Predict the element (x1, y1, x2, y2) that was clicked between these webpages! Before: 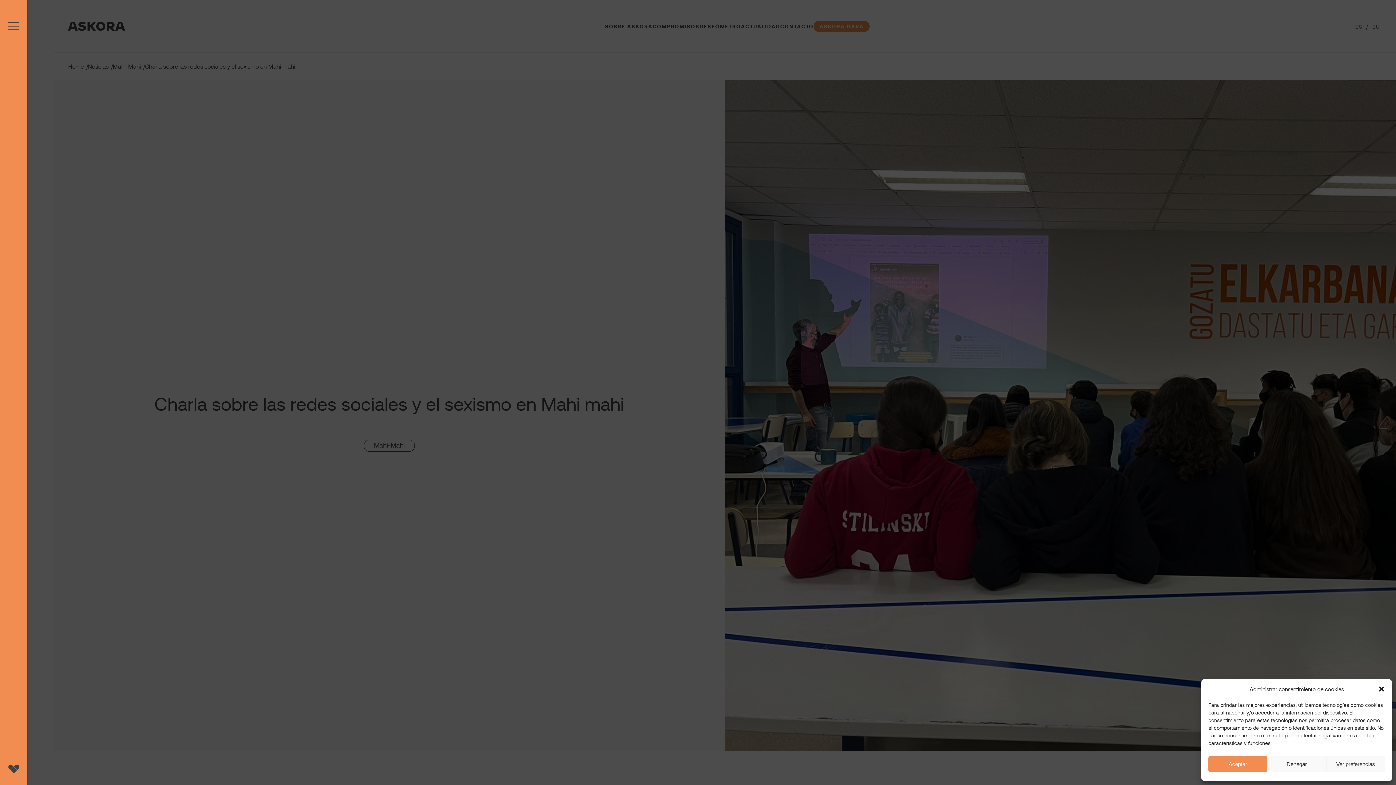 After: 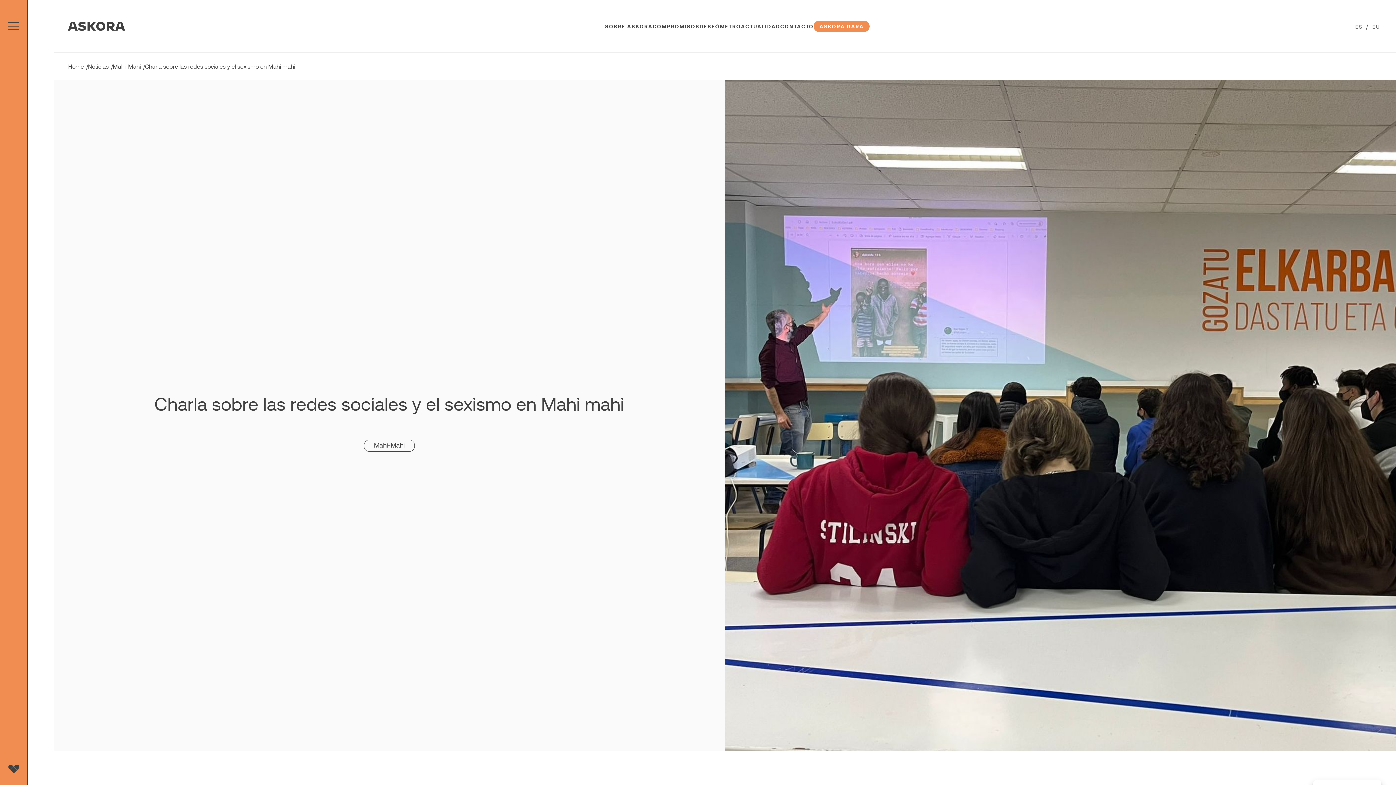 Action: label: close-dialog bbox: (1378, 685, 1385, 693)